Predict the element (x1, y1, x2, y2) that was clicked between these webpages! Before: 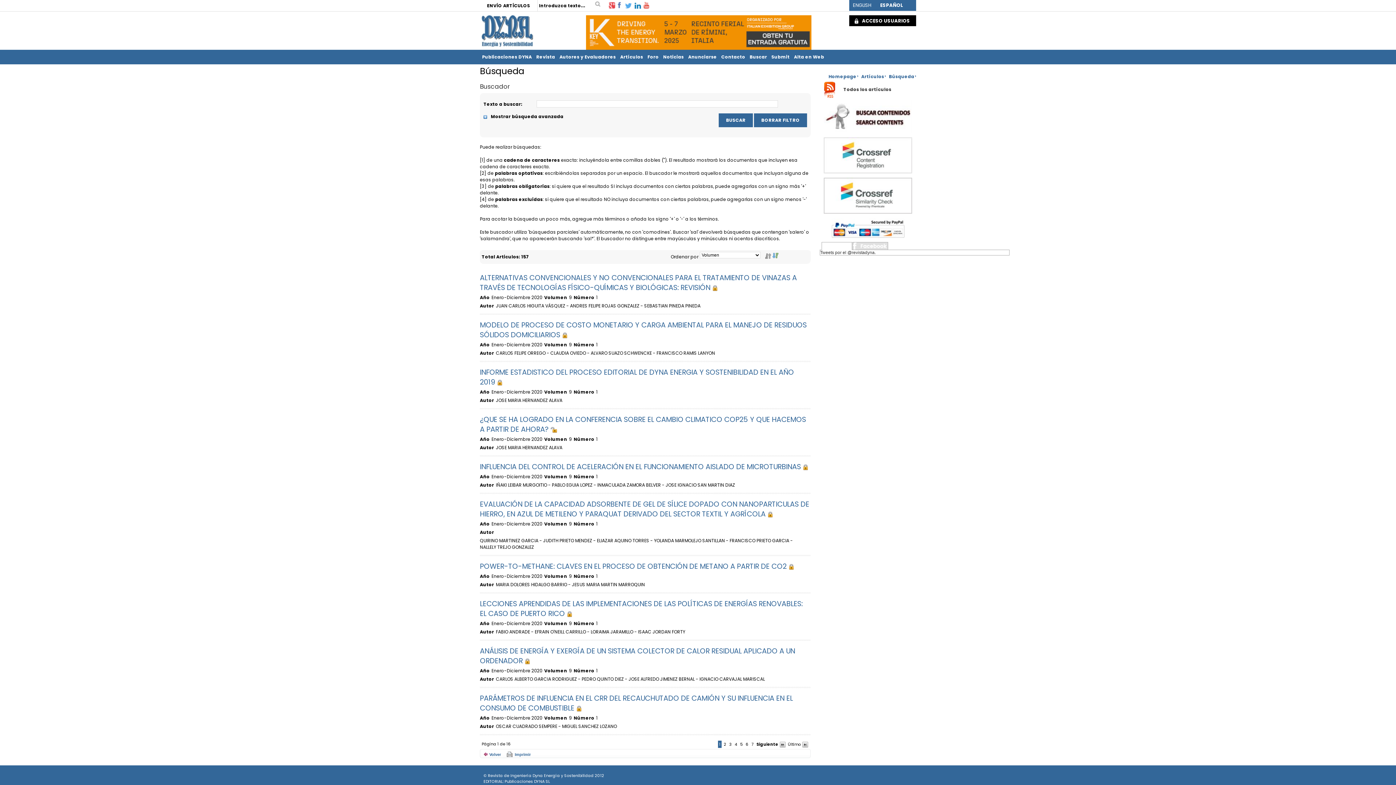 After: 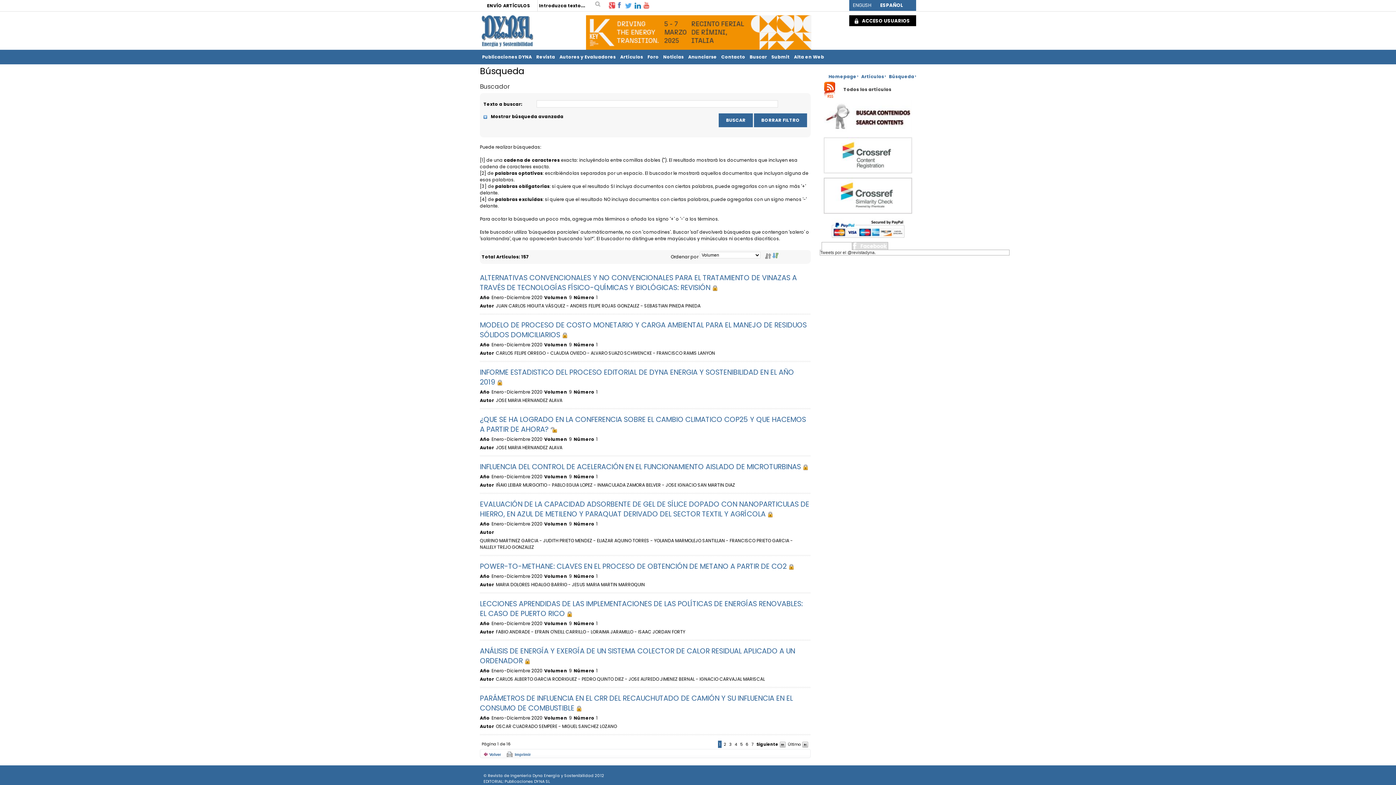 Action: bbox: (822, 242, 852, 249)